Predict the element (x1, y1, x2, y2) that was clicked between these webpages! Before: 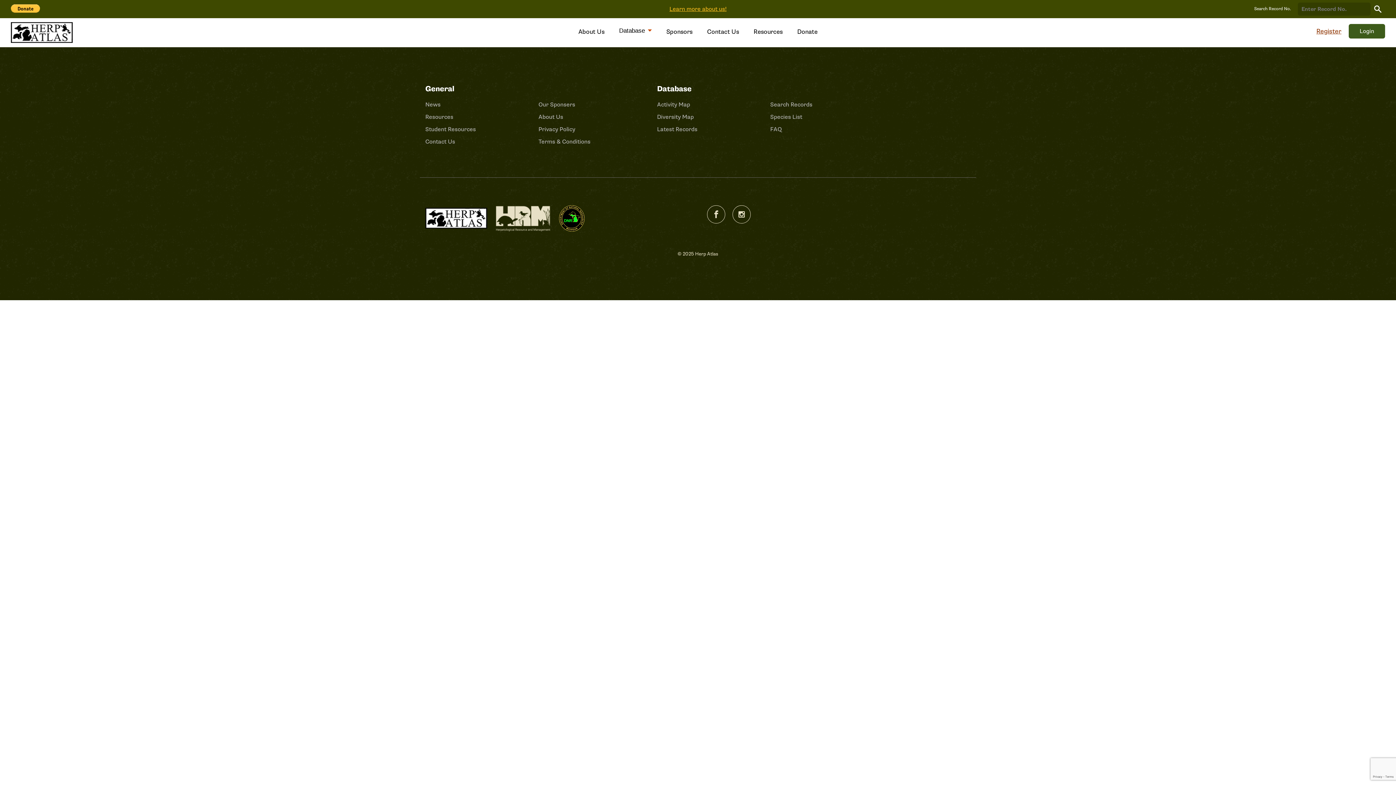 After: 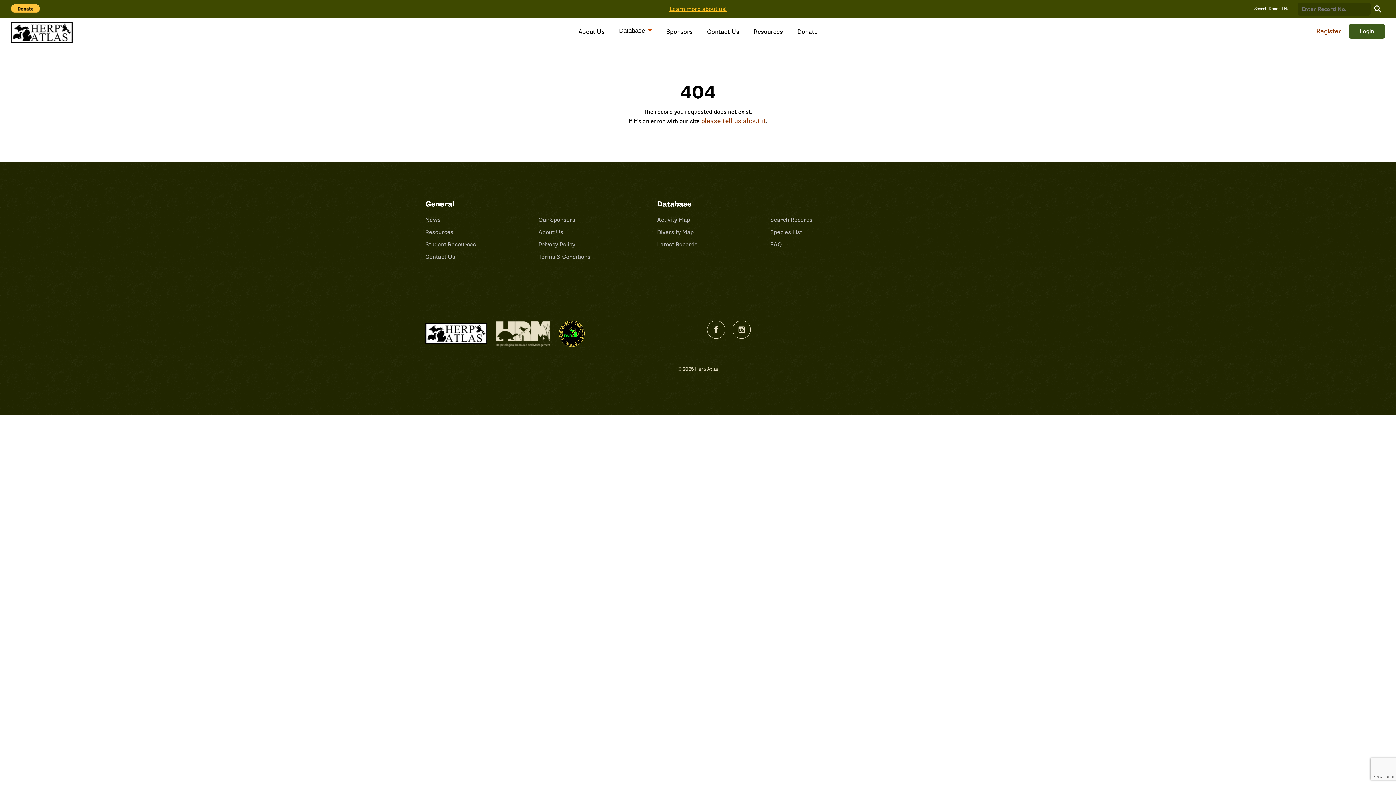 Action: label: Search Record bbox: (1370, 1, 1385, 16)